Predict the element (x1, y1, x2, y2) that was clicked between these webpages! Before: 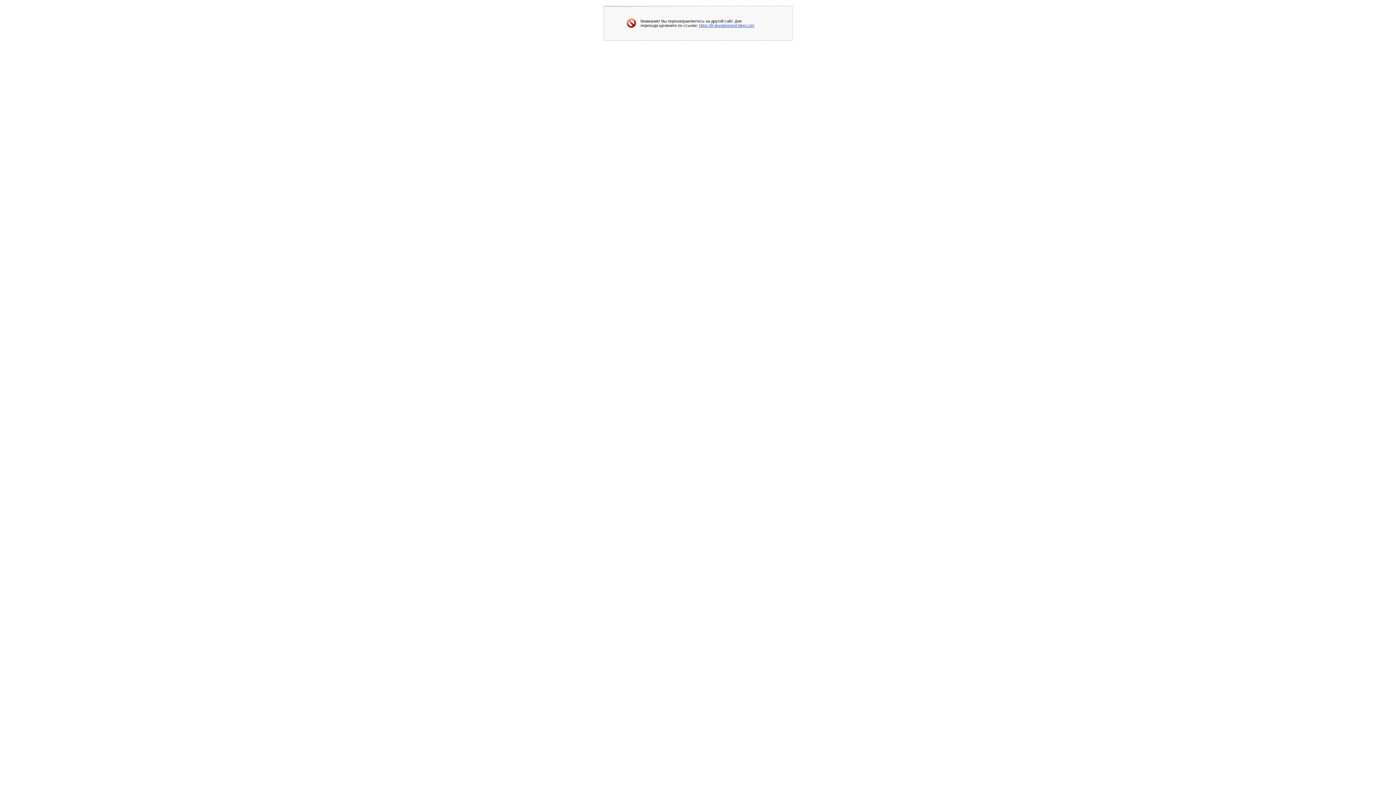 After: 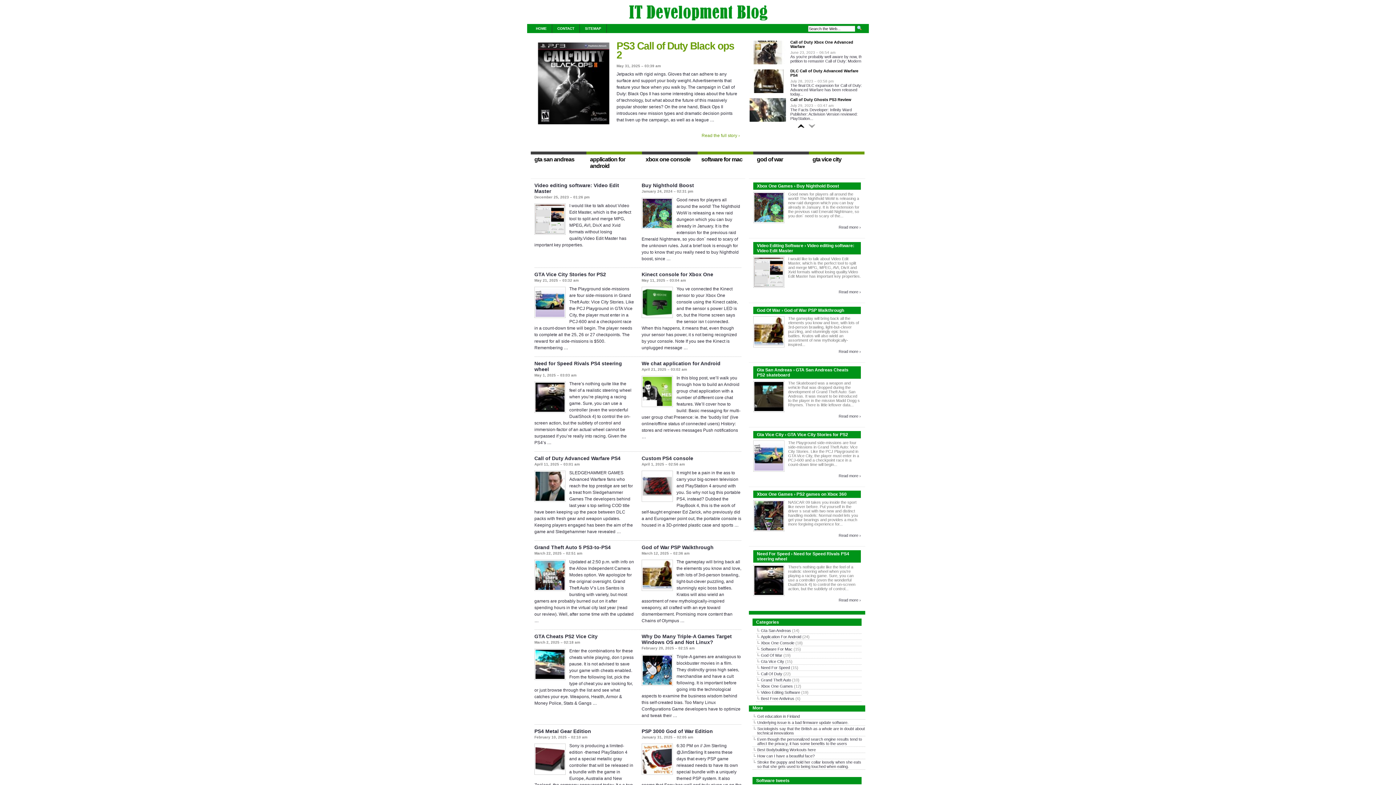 Action: bbox: (699, 23, 754, 27) label: https://it-development-blog.com